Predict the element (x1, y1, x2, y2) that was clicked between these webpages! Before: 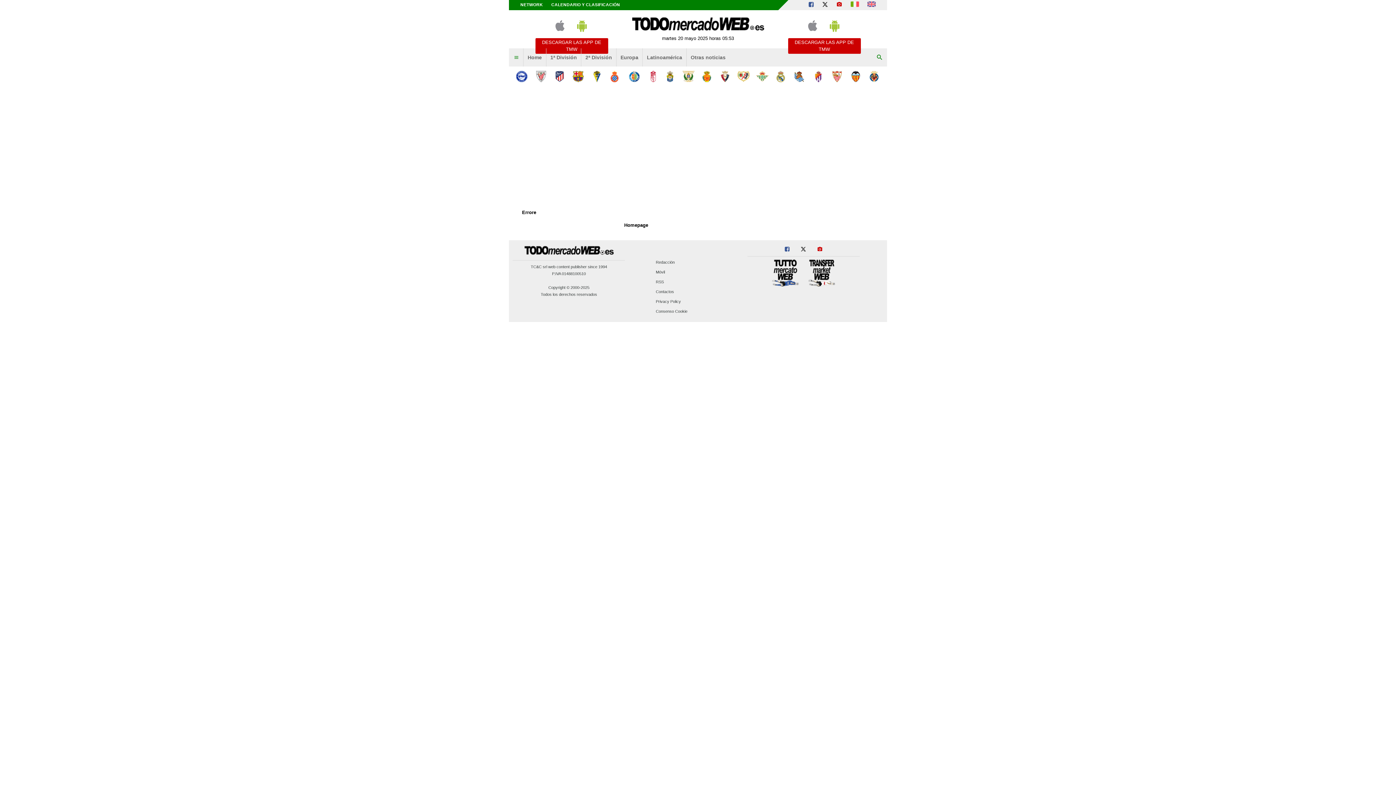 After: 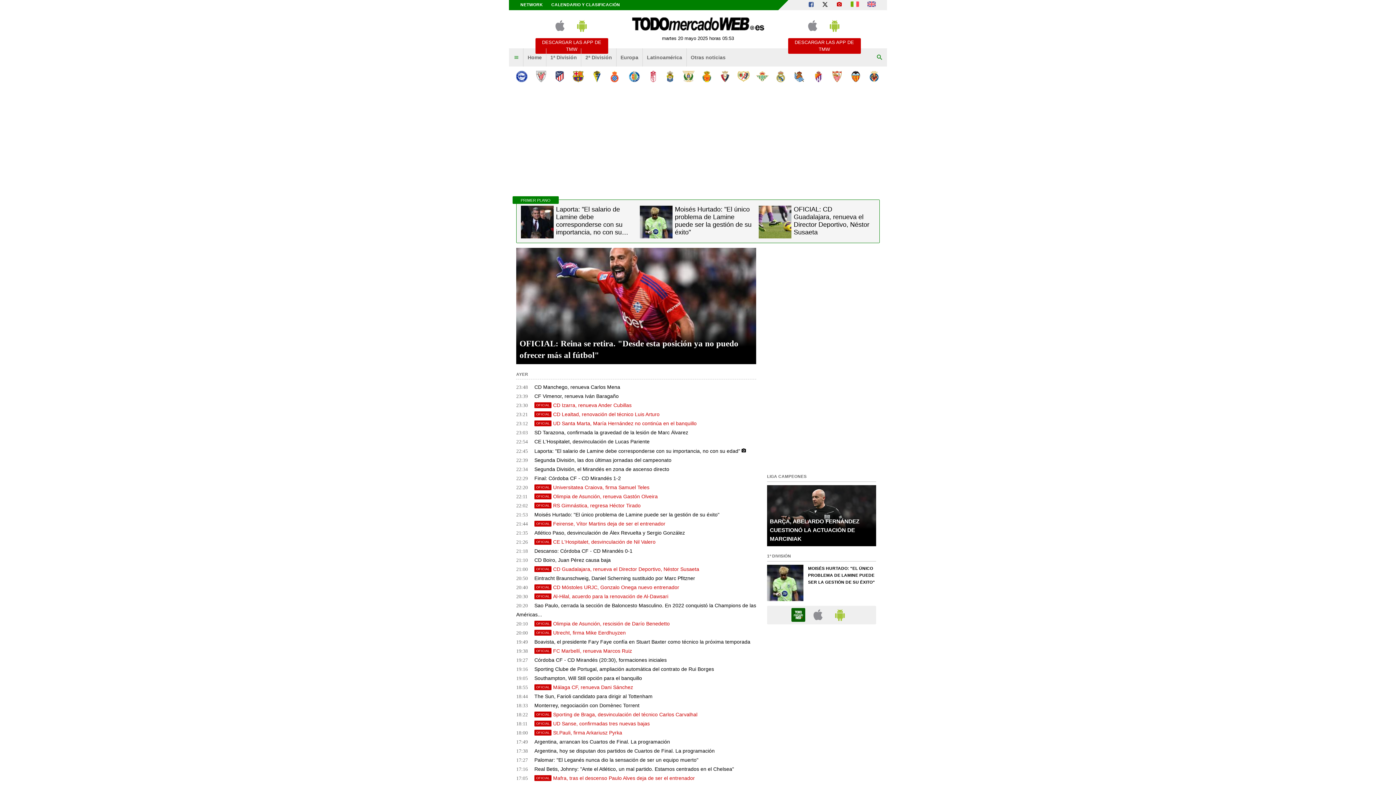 Action: label: Homepage bbox: (624, 222, 648, 228)